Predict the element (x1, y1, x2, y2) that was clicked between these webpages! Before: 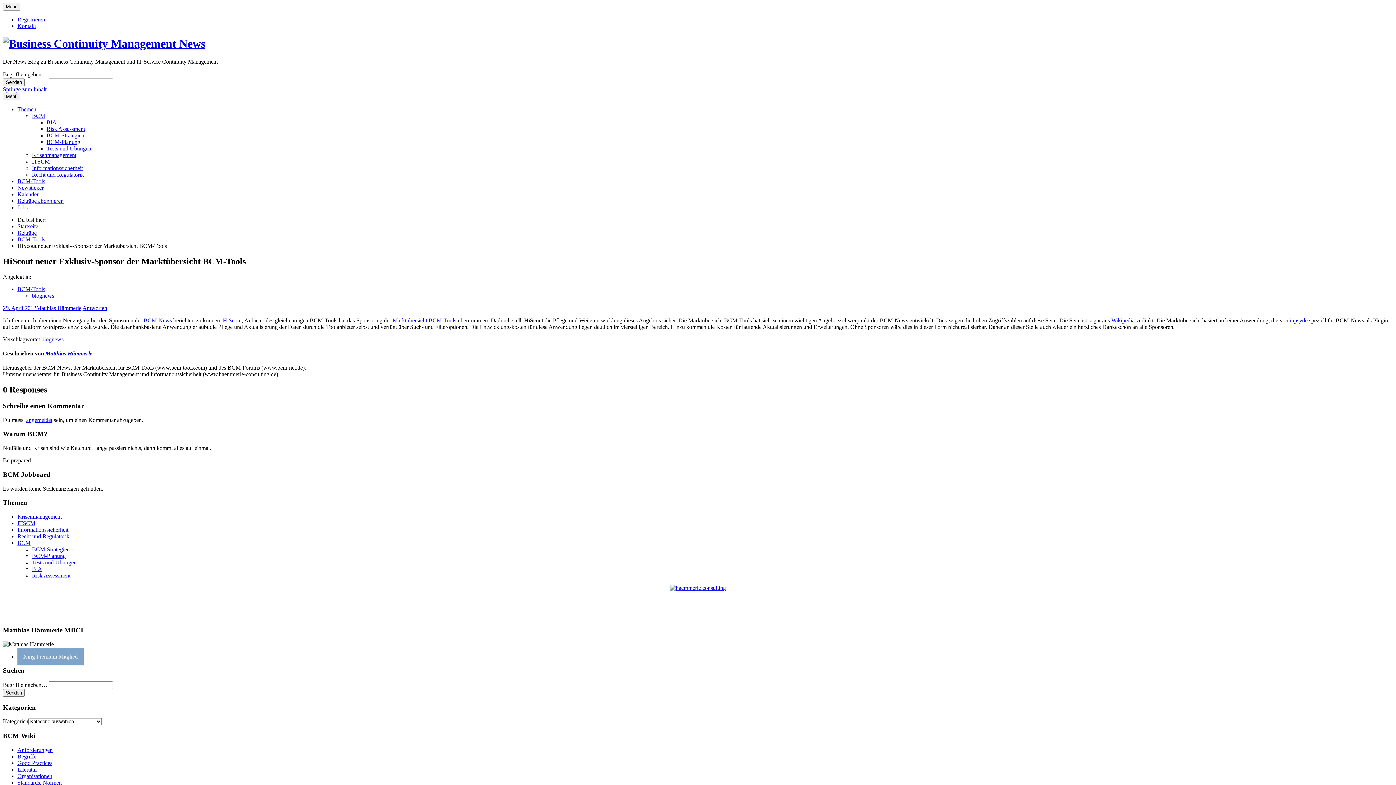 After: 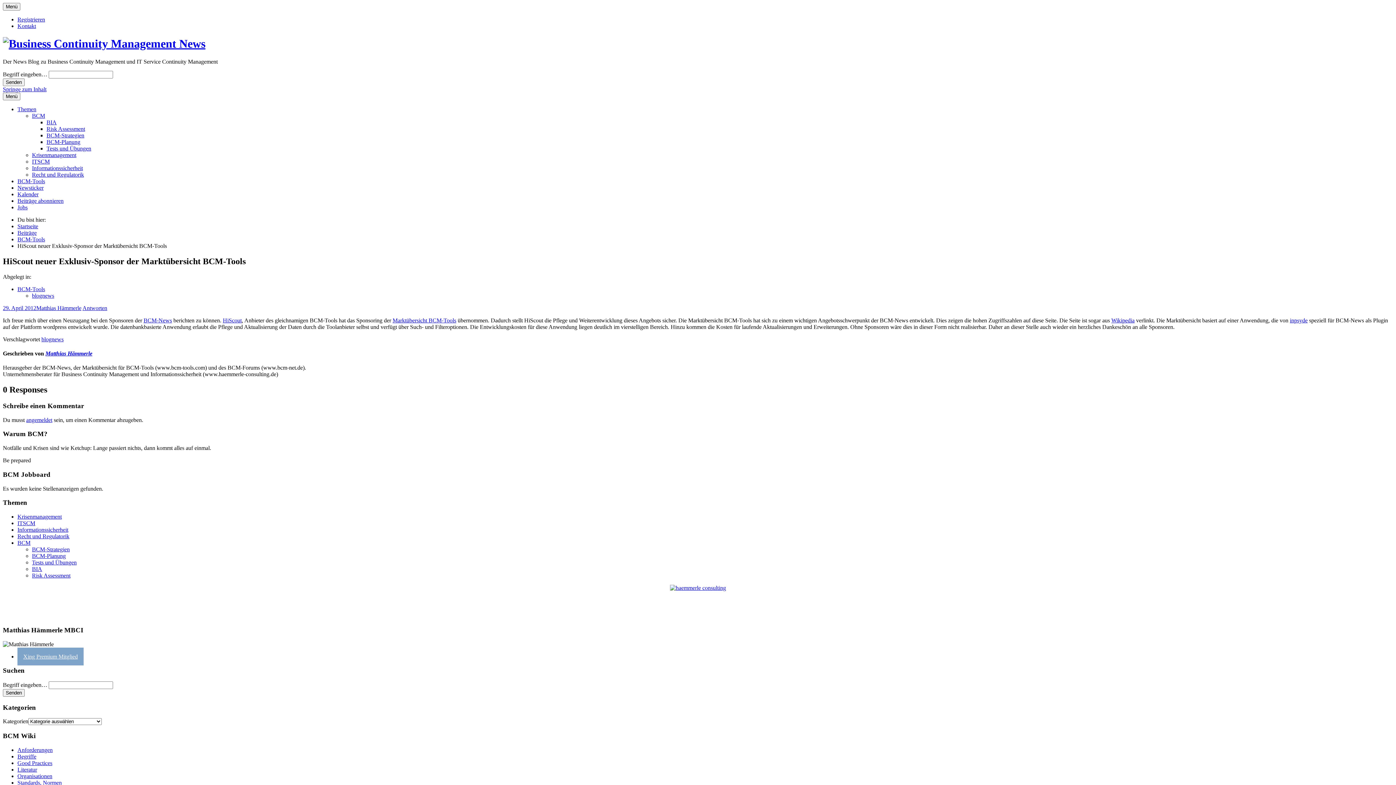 Action: bbox: (17, 647, 83, 665) label: Xing Premium Mitglied